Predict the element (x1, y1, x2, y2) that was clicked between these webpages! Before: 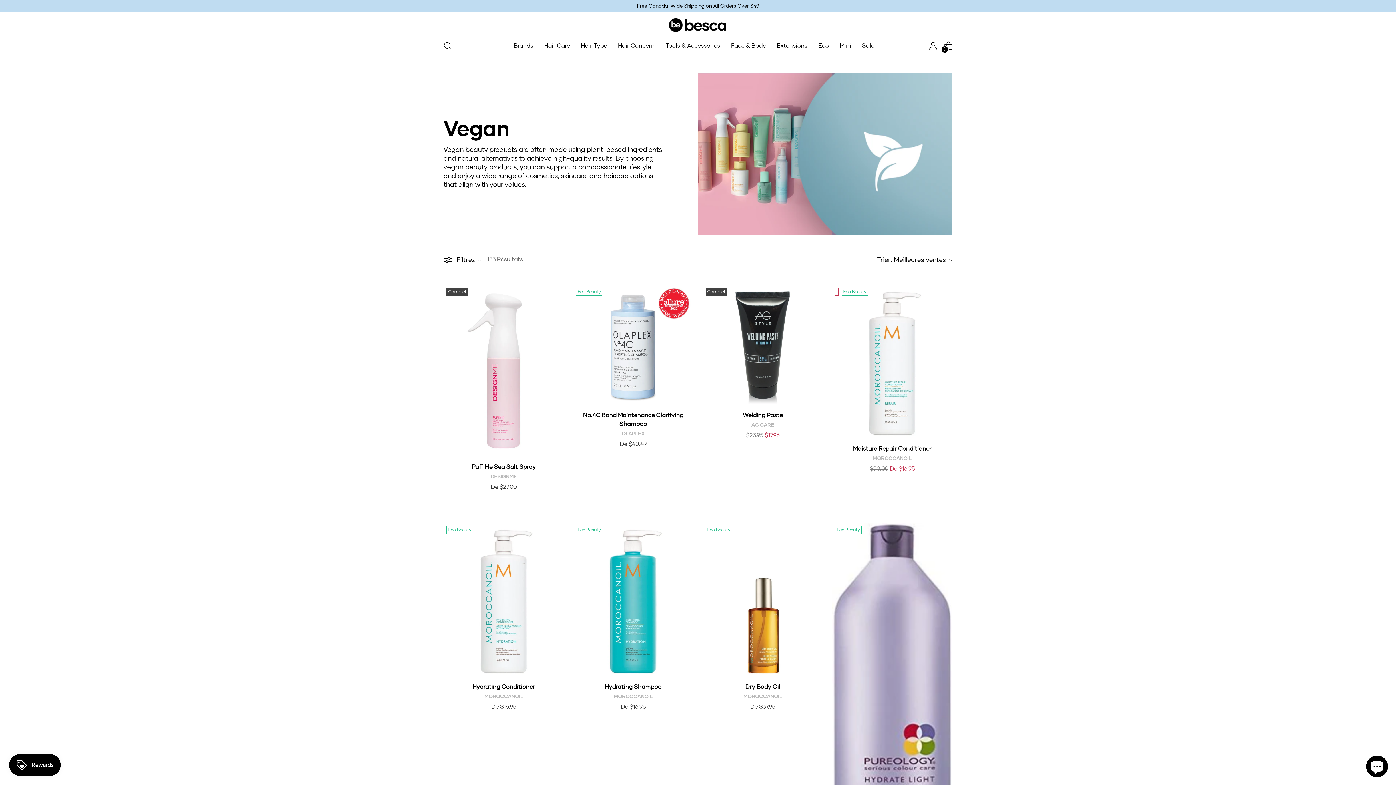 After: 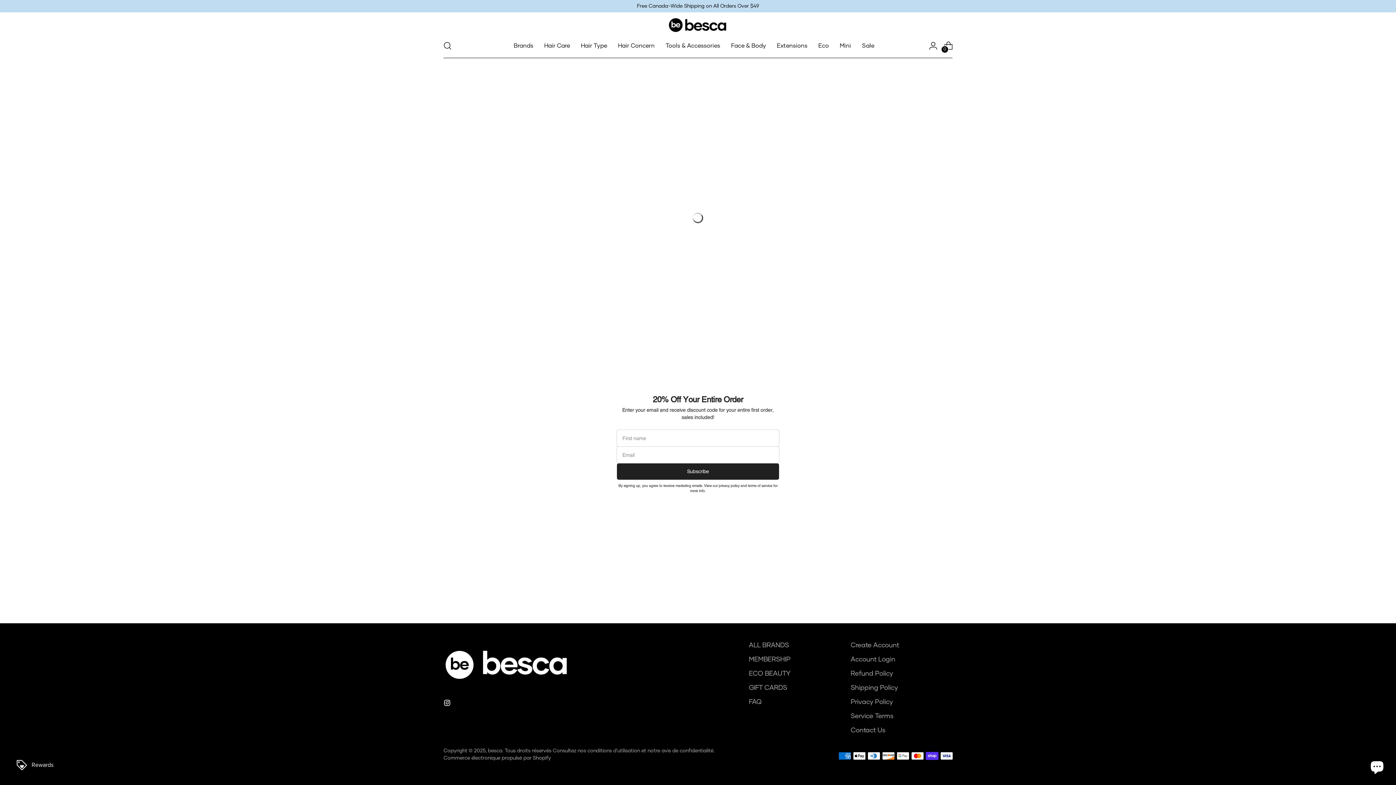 Action: bbox: (860, 37, 875, 53) label: Sale